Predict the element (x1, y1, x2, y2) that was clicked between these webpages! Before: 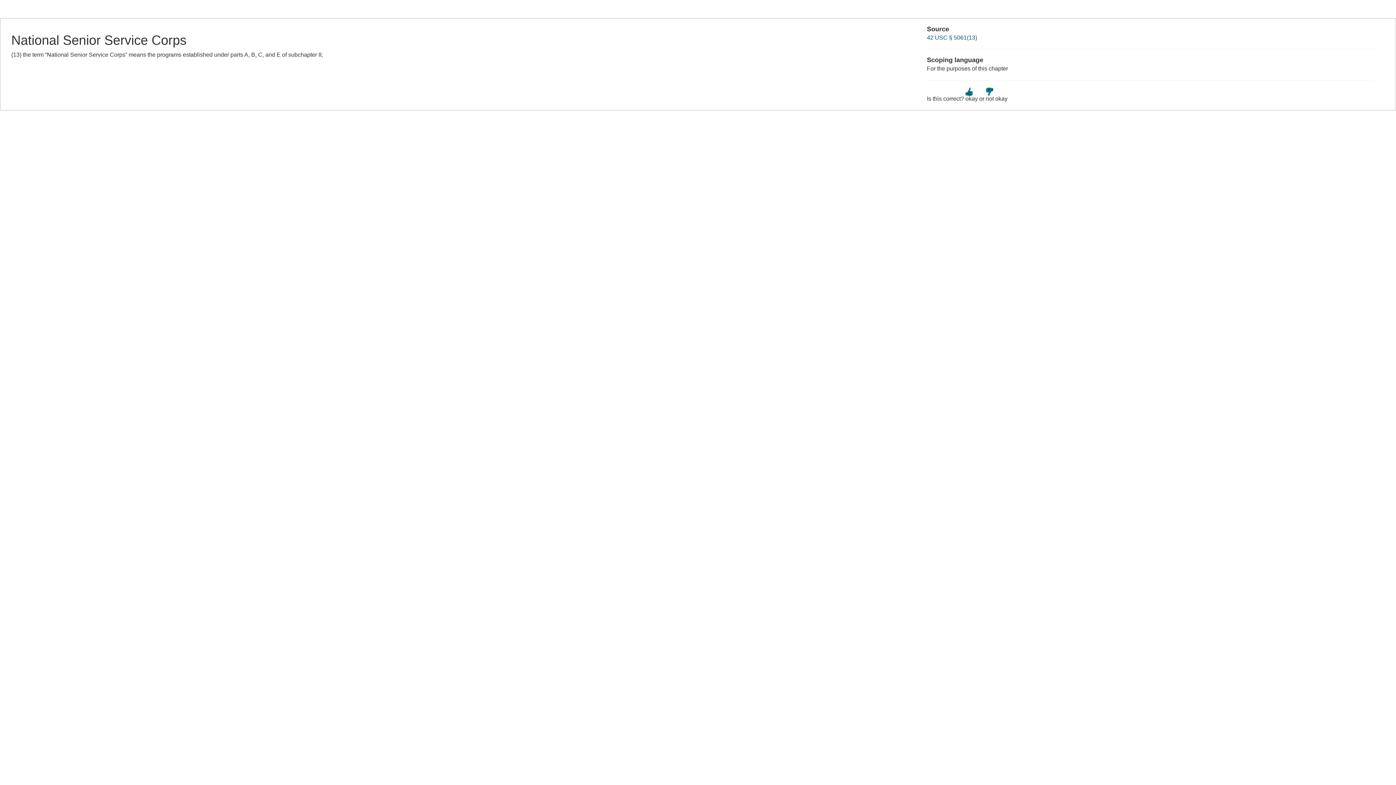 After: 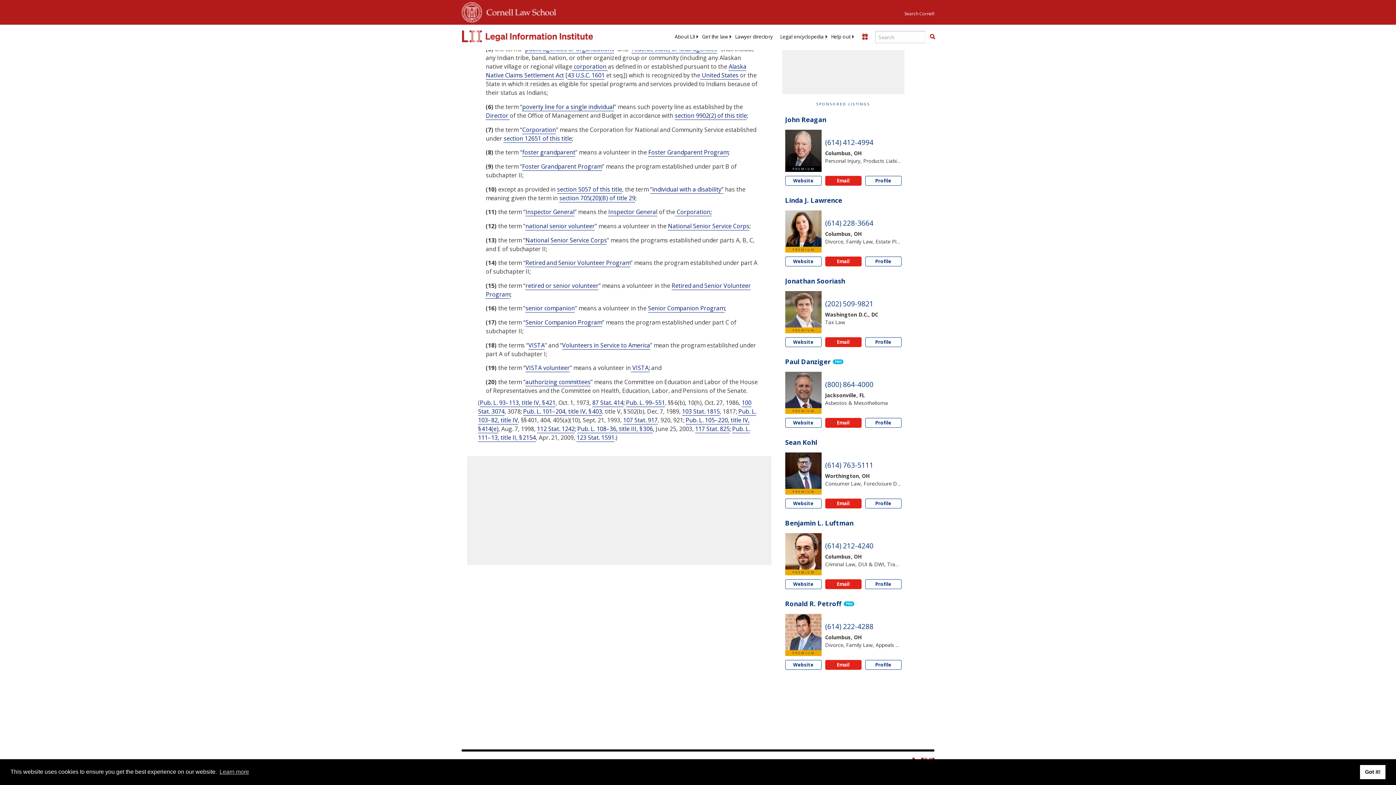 Action: label: 42 USC § 5061(13) bbox: (927, 34, 977, 40)